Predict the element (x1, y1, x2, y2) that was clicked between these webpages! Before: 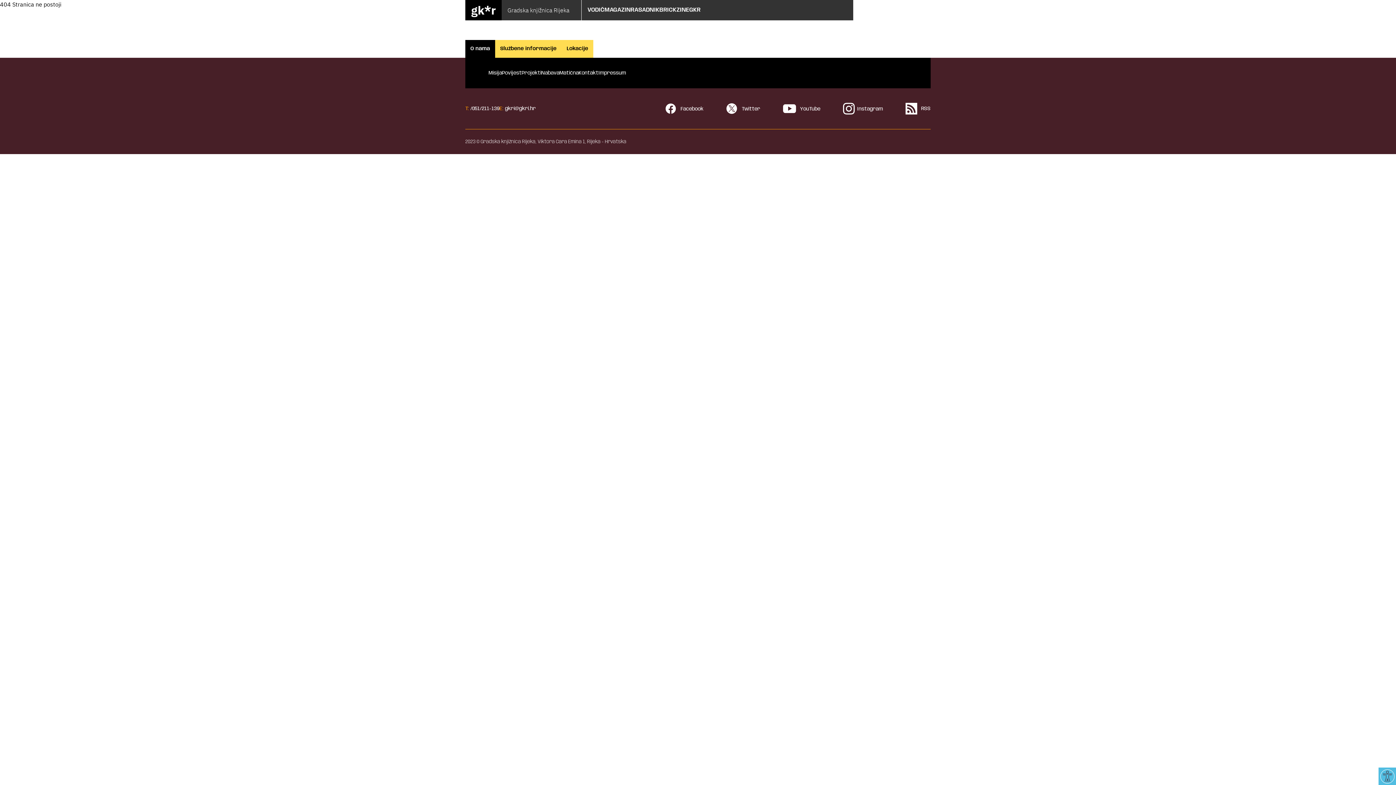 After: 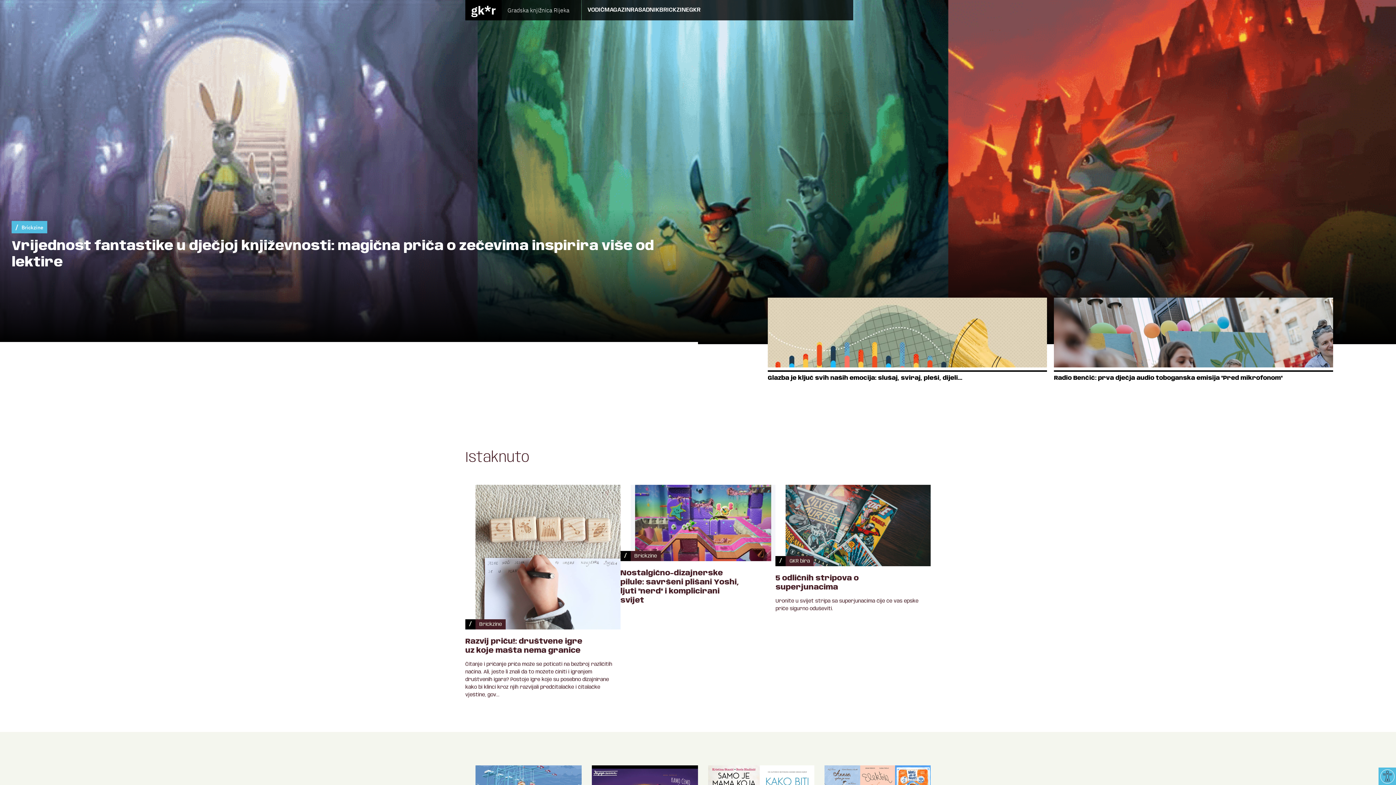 Action: bbox: (659, 6, 689, 13) label: BRICKZINE